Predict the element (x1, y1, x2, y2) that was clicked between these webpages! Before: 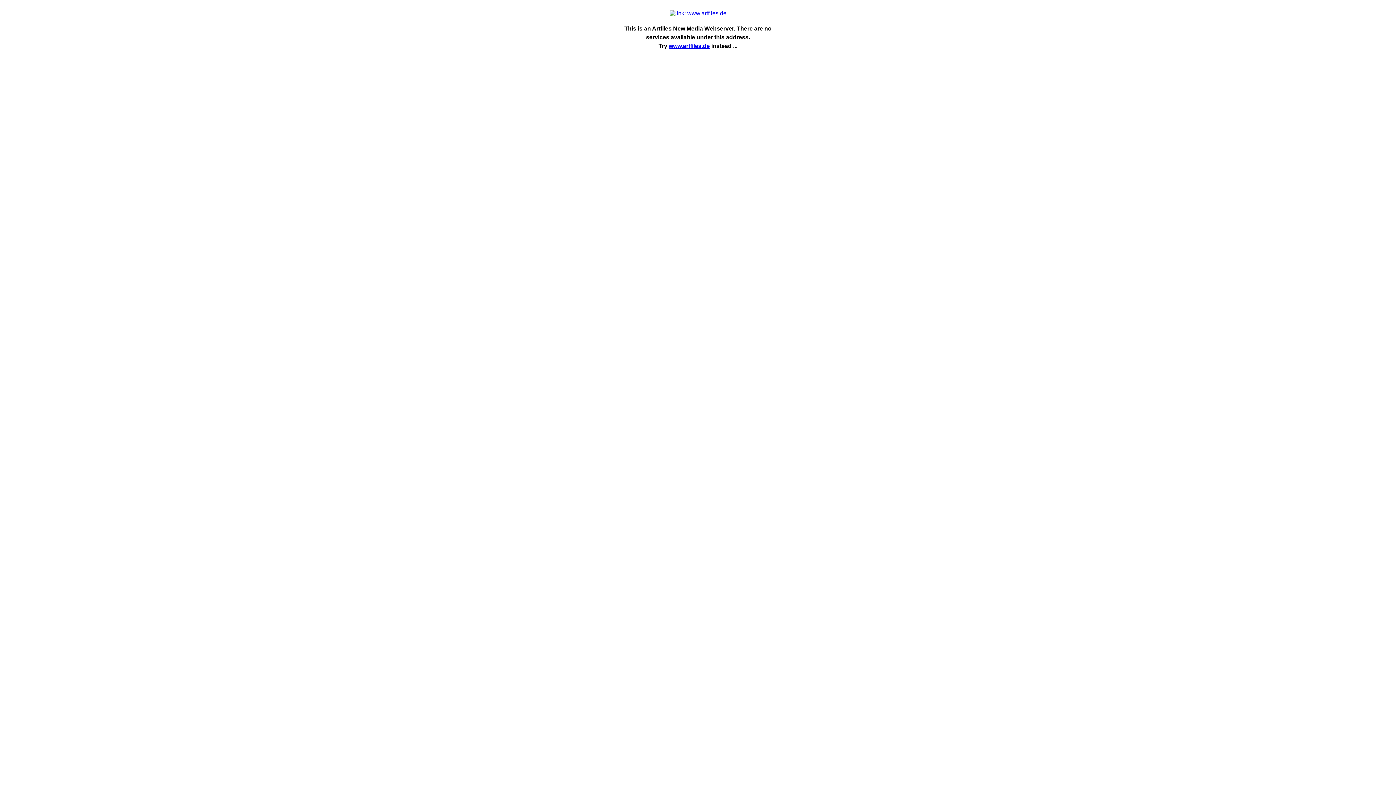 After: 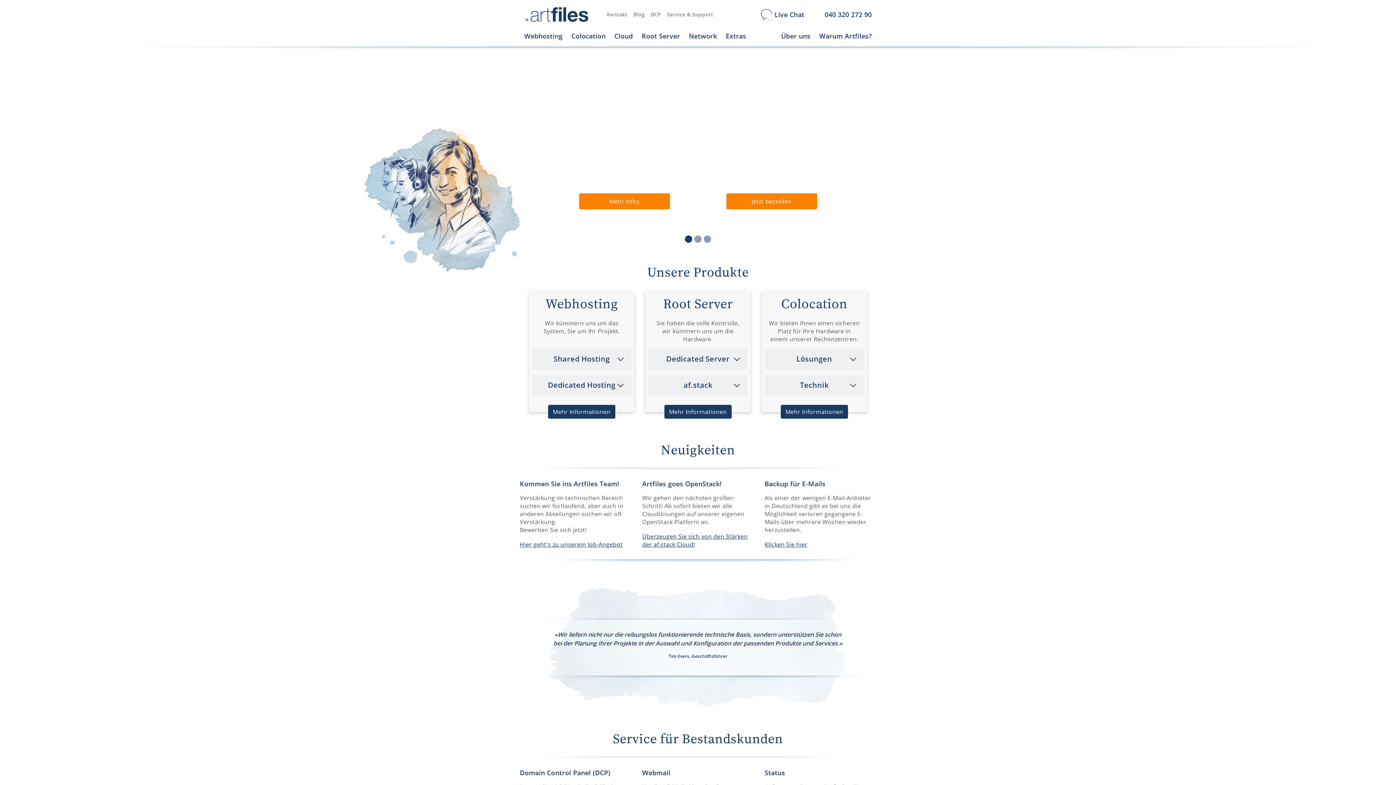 Action: bbox: (669, 10, 726, 16)